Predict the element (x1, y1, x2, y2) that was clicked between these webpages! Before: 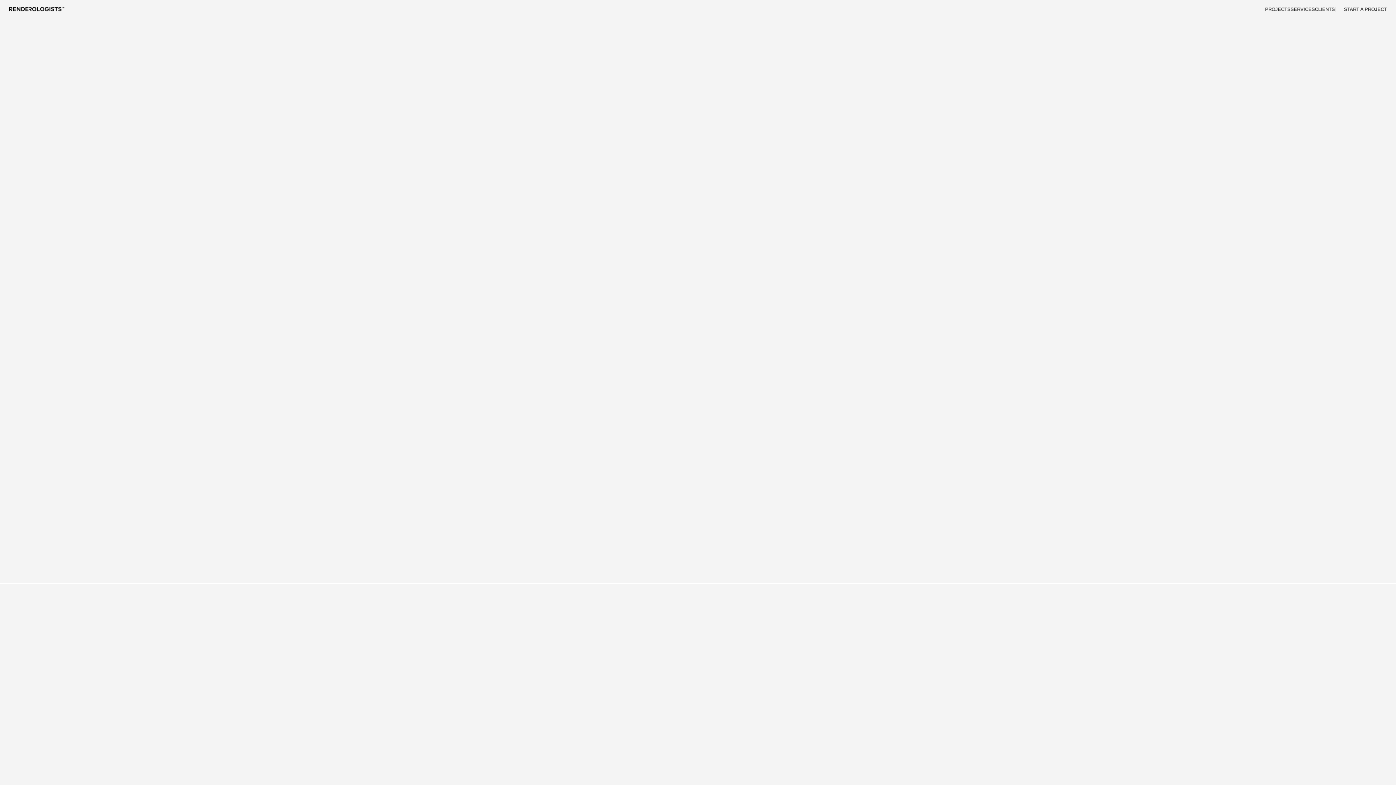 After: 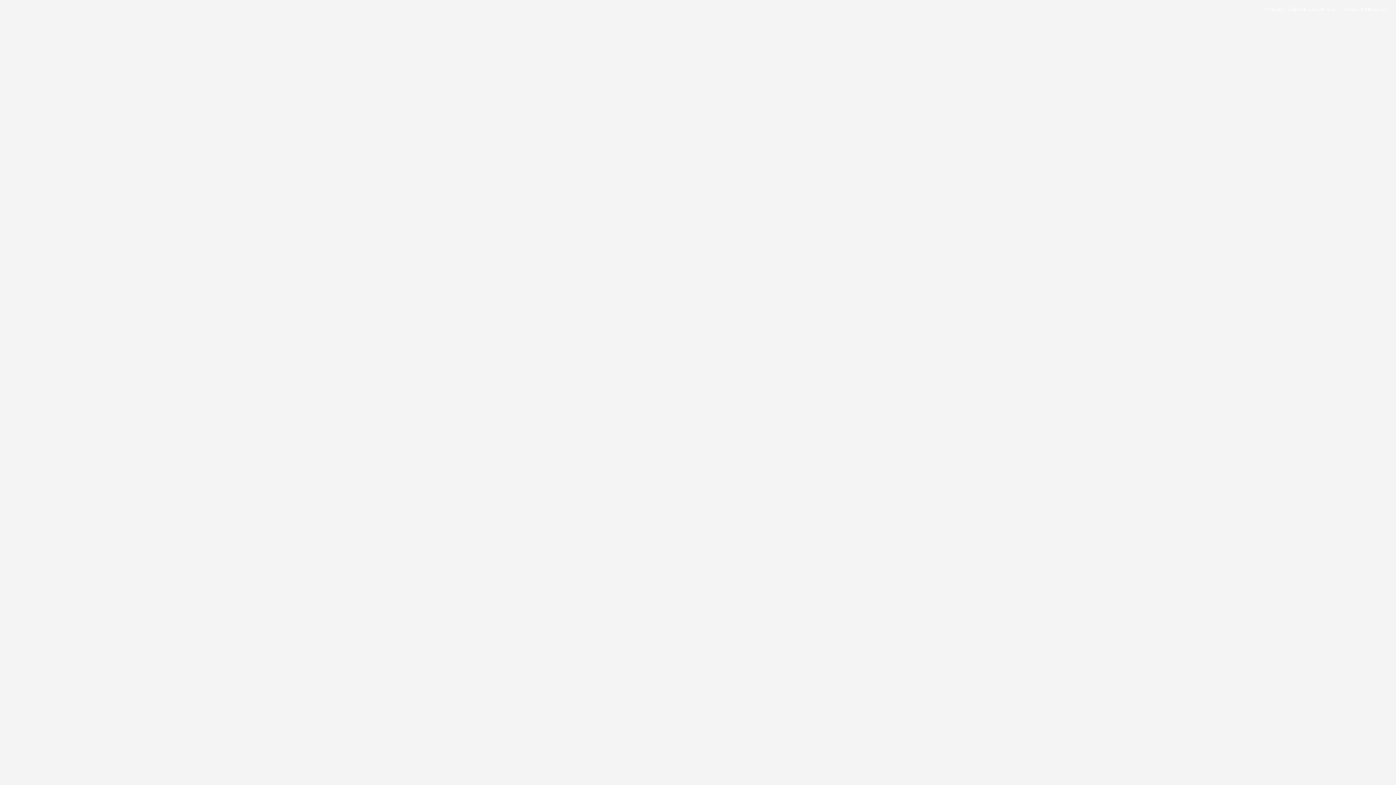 Action: label: SERVICES bbox: (1290, 6, 1315, 11)